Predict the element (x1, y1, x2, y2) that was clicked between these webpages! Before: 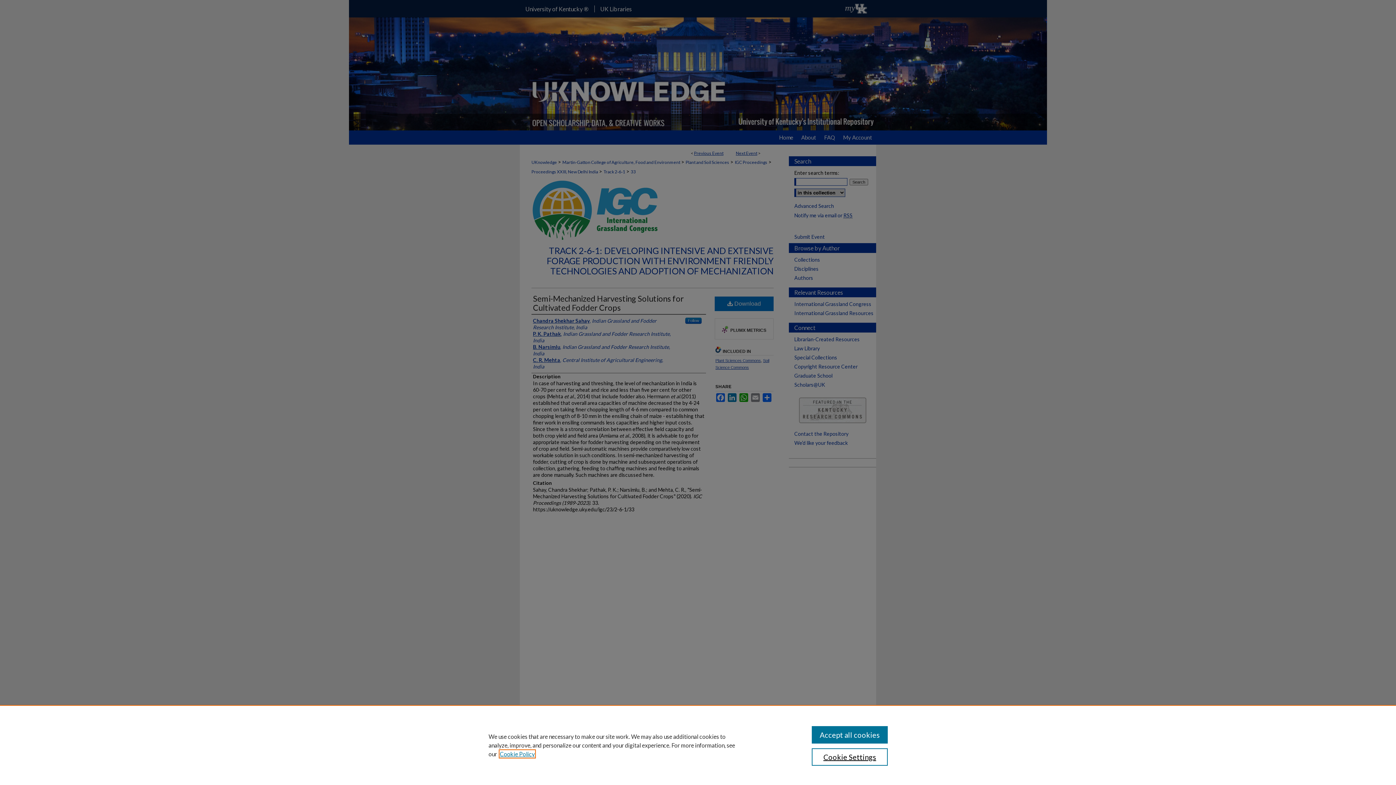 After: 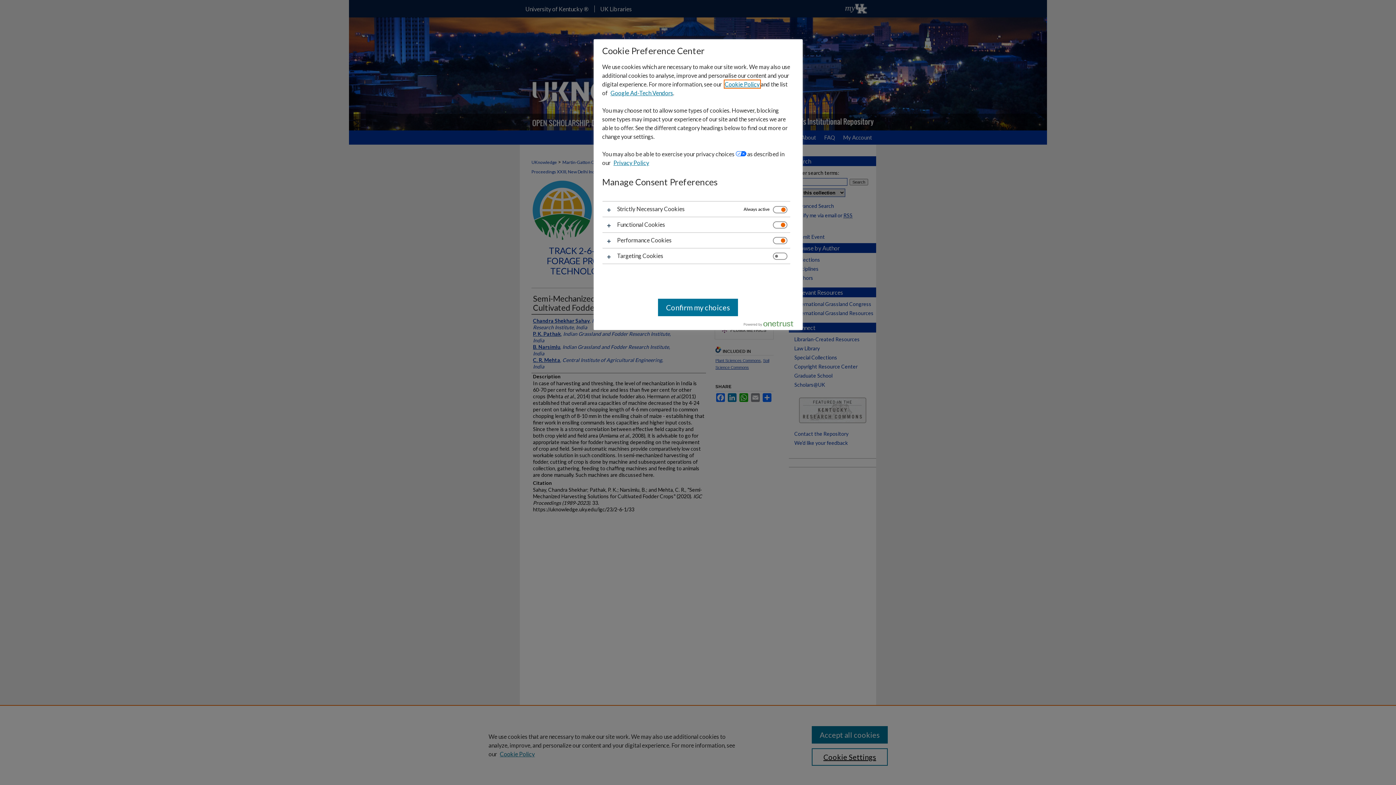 Action: bbox: (811, 748, 887, 766) label: Cookie Settings